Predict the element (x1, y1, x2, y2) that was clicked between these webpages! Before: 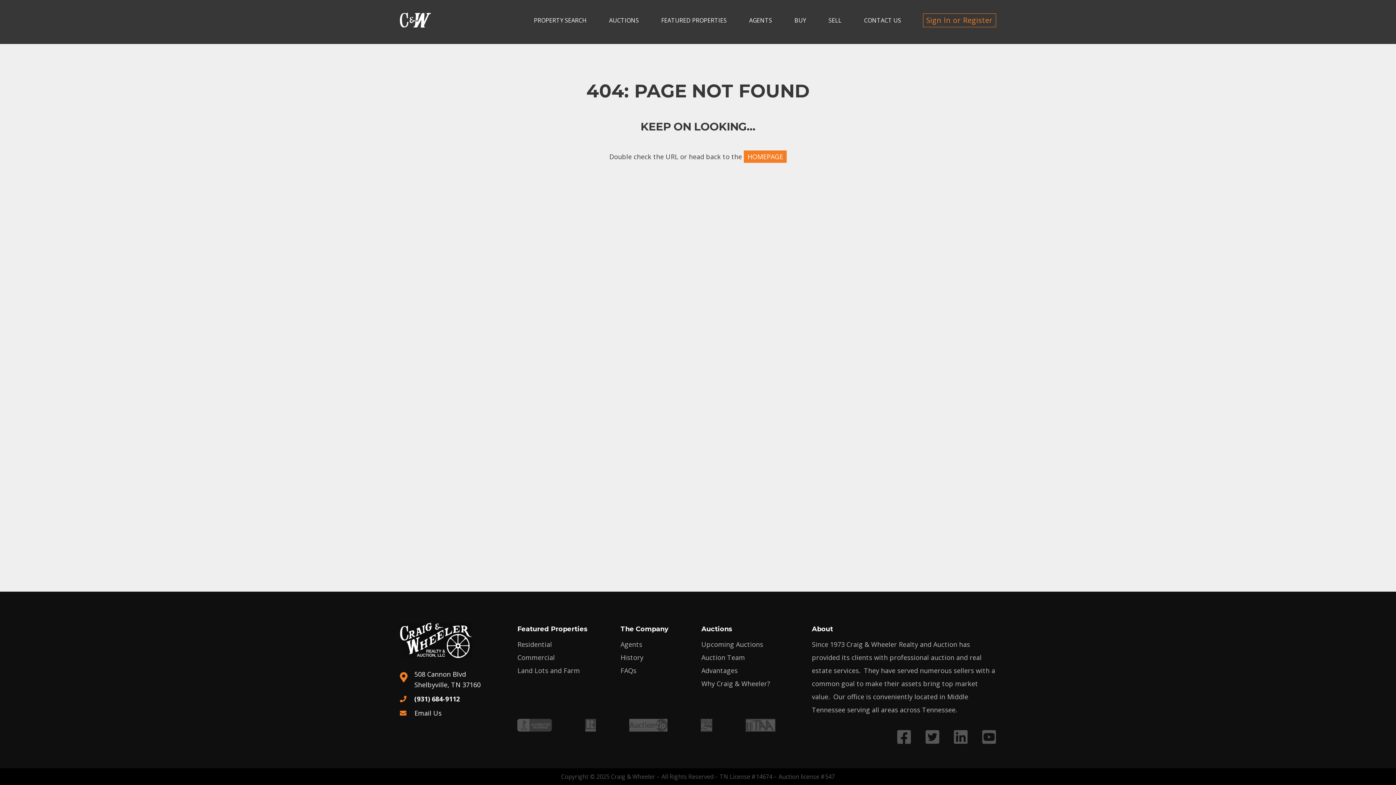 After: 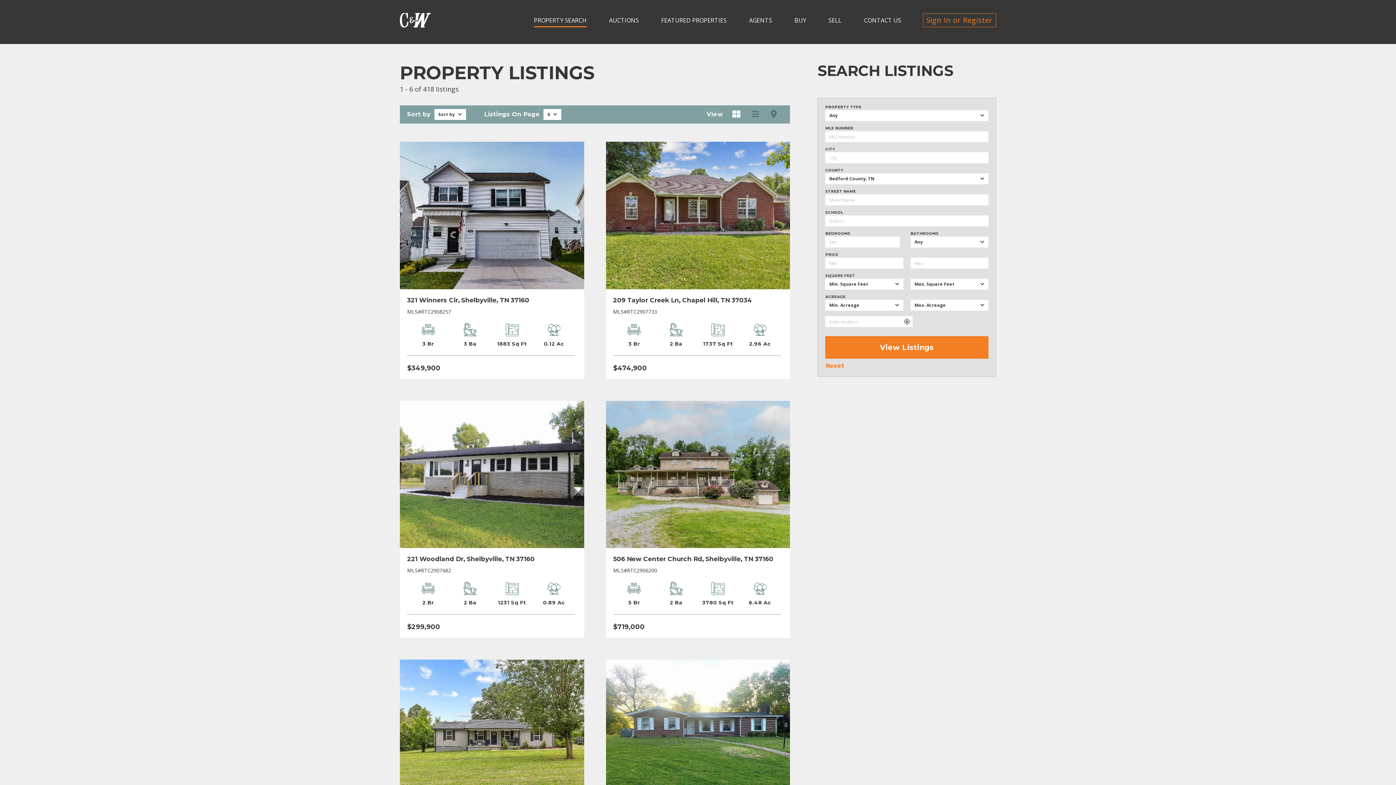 Action: label: PROPERTY SEARCH bbox: (534, 14, 586, 26)